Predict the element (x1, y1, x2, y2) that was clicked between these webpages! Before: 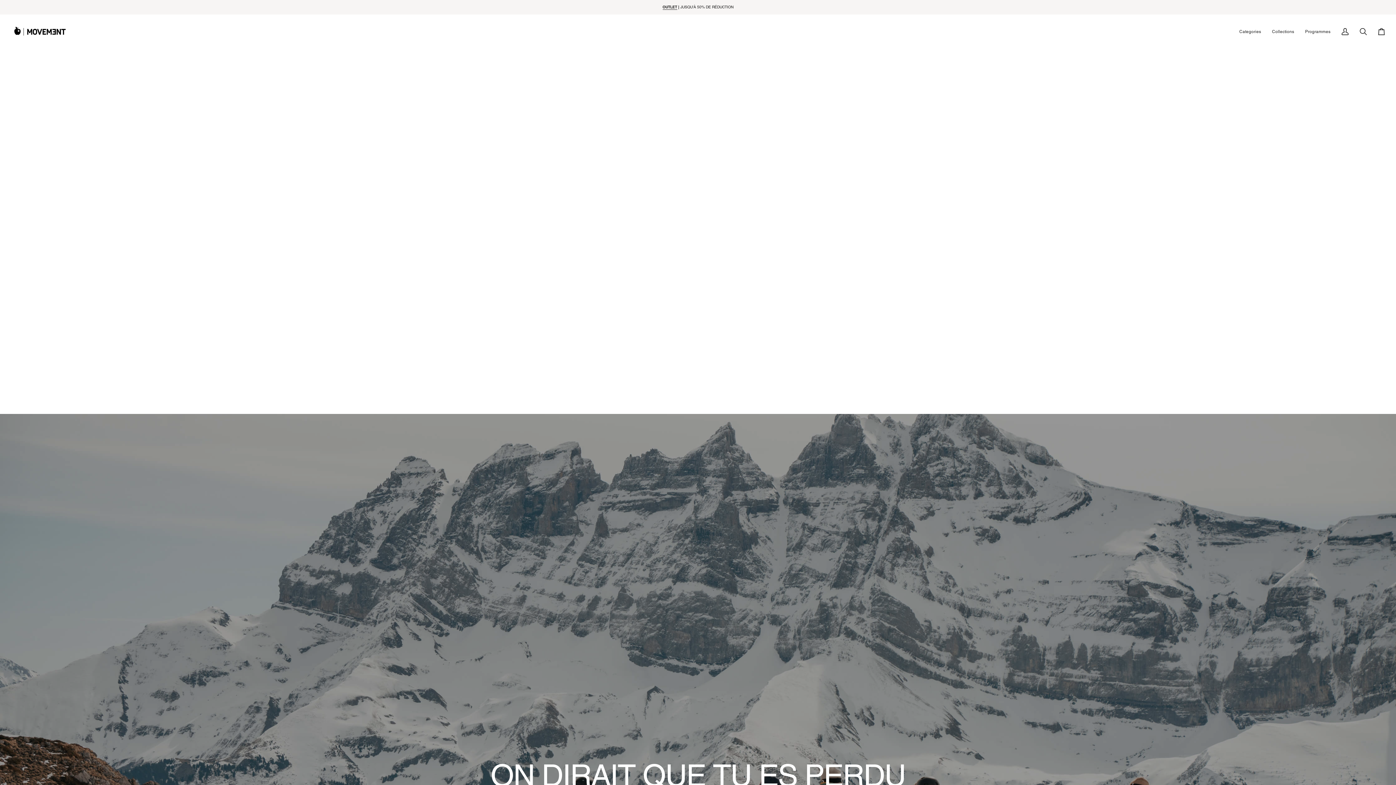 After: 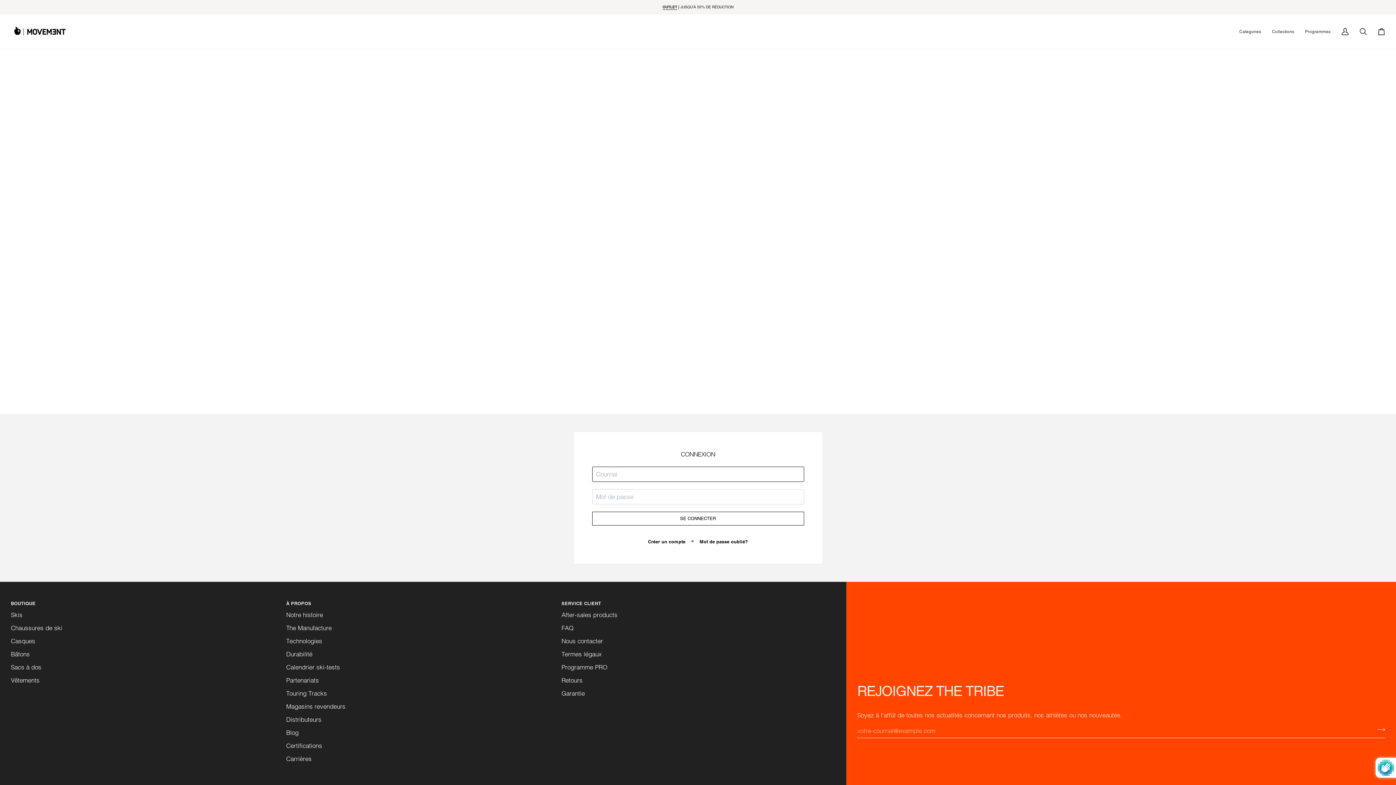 Action: label: Mon compte bbox: (1336, 14, 1354, 48)